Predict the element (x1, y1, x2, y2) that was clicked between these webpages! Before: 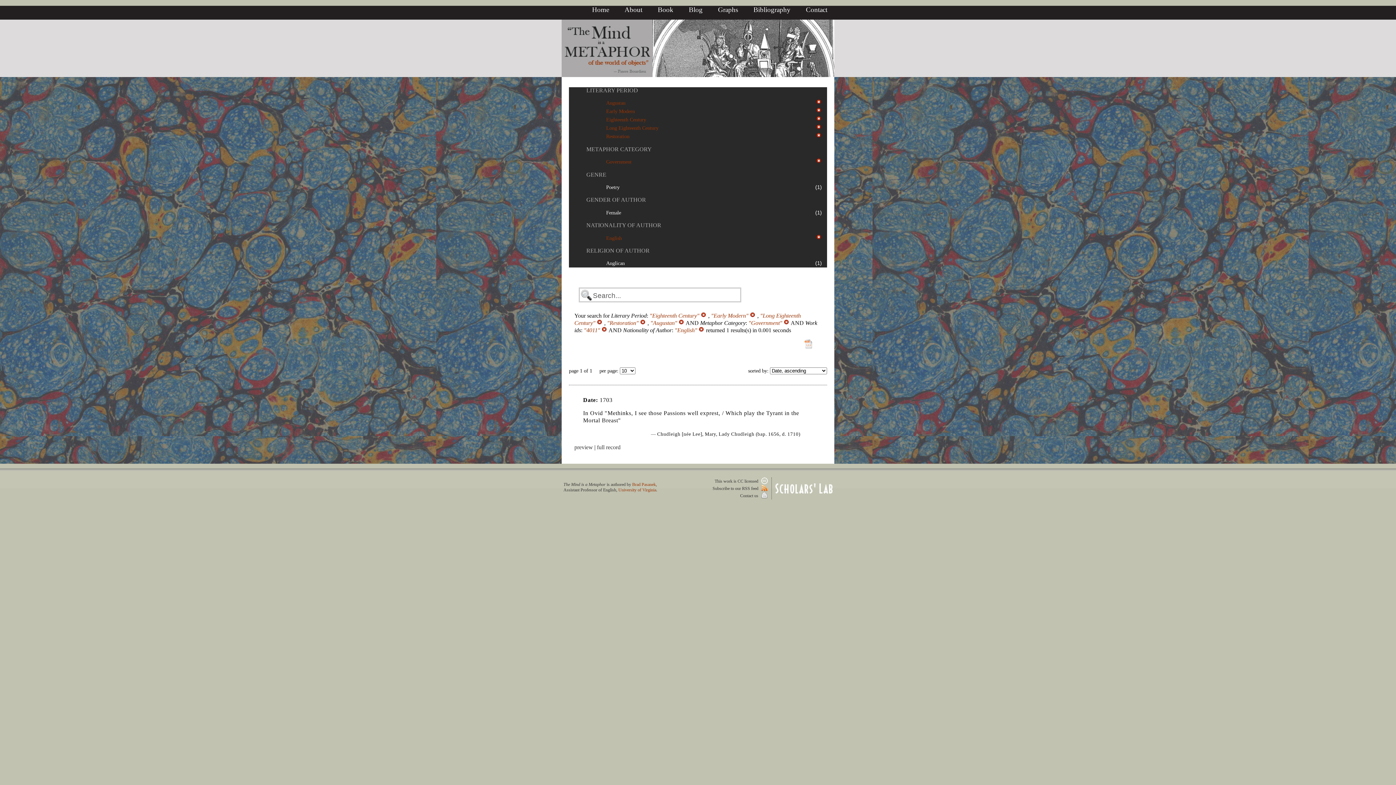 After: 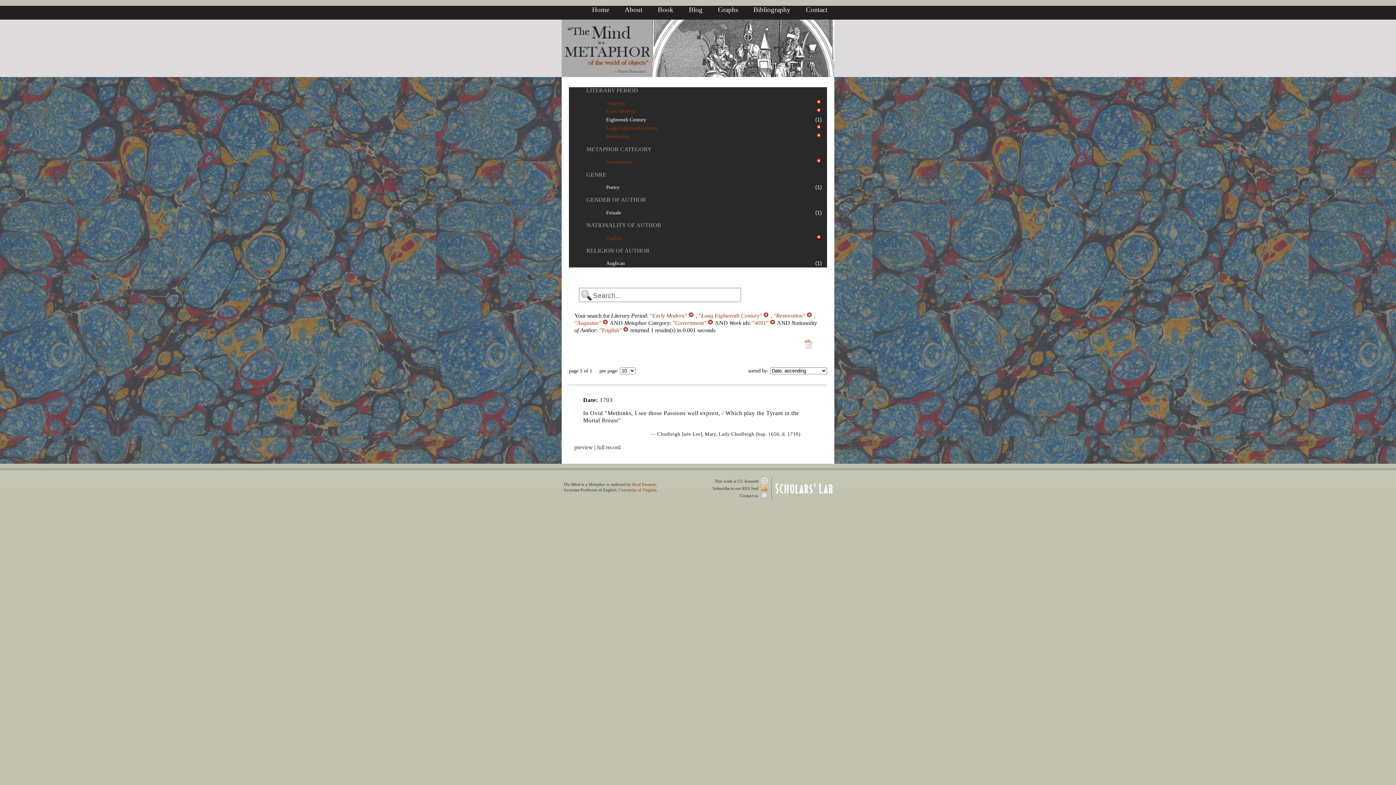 Action: bbox: (701, 312, 708, 318) label:  